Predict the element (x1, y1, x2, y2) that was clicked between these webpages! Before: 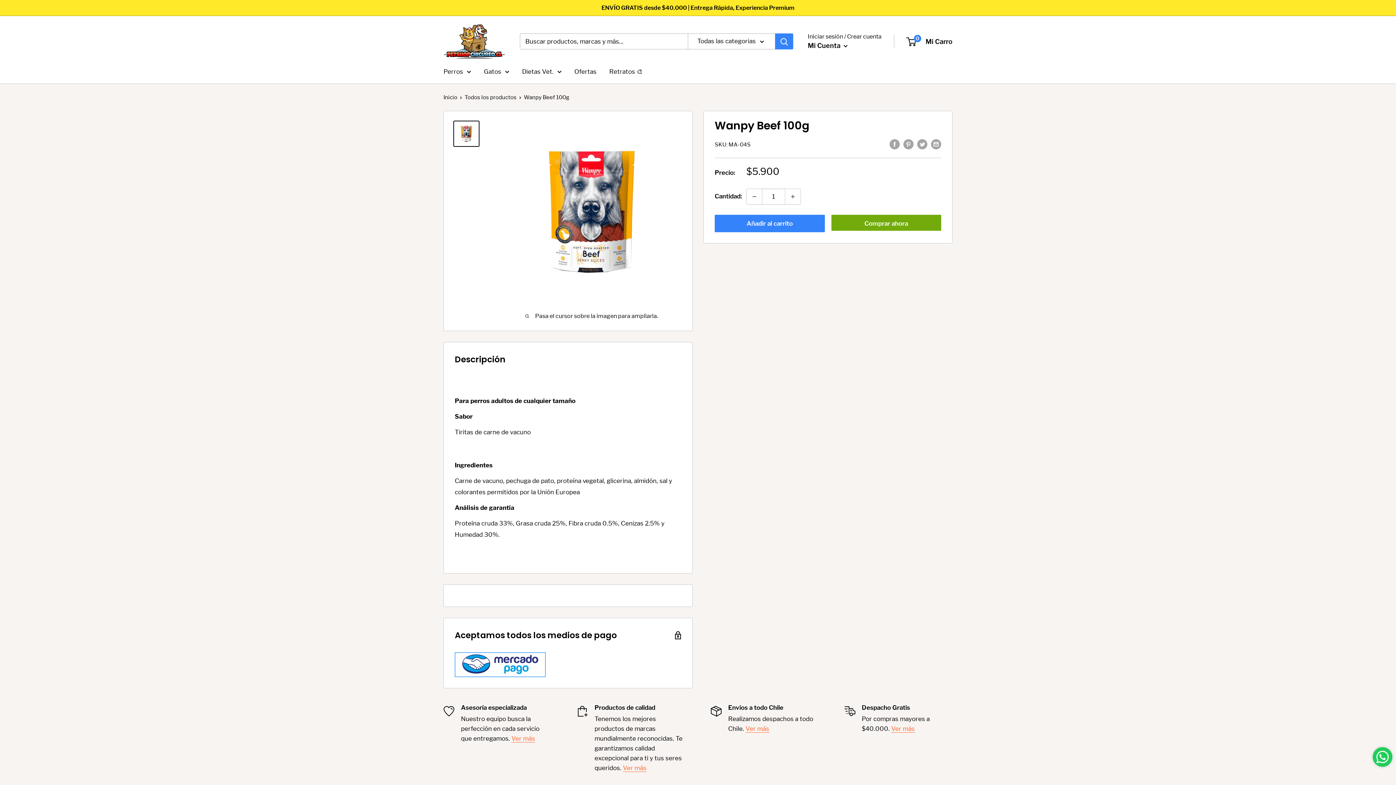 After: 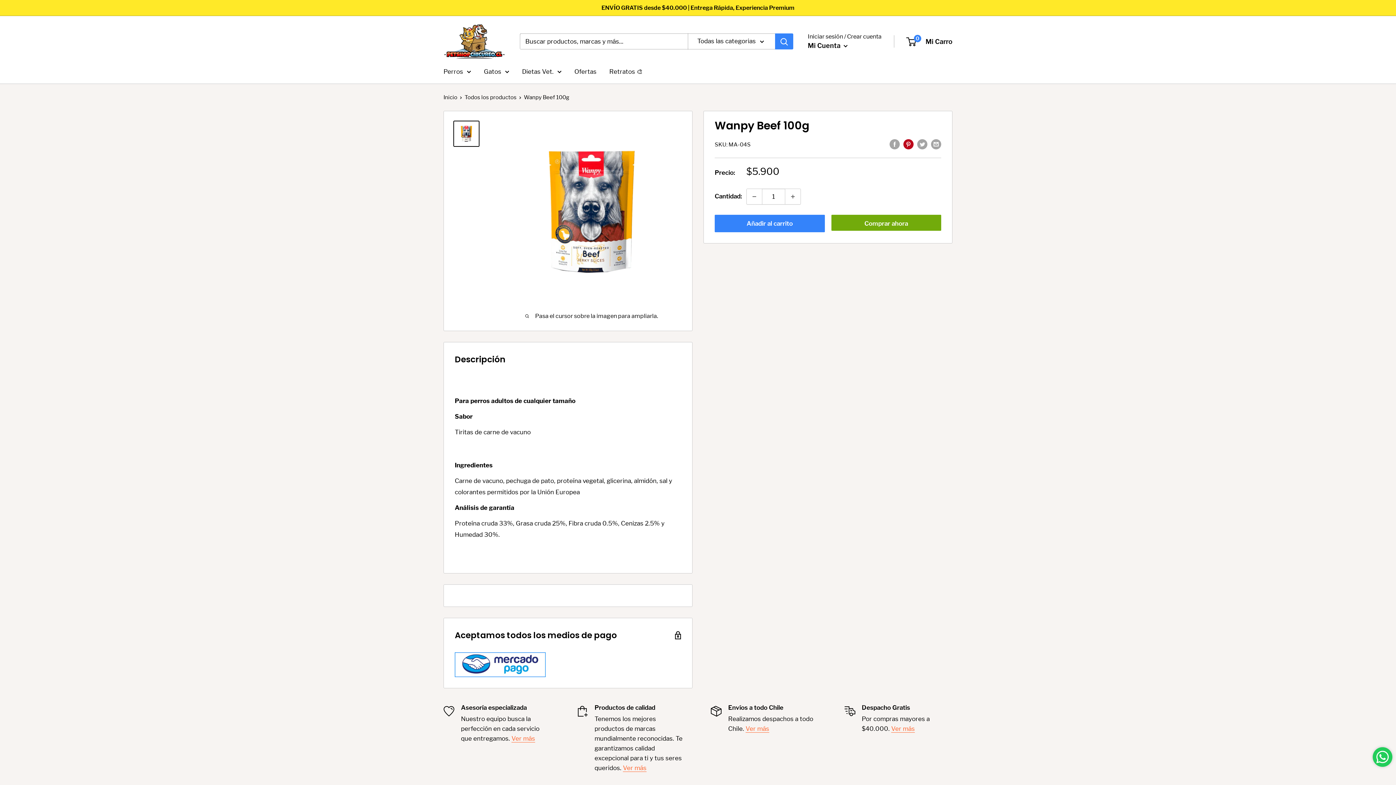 Action: label: Pin en Pinterest bbox: (903, 138, 913, 149)